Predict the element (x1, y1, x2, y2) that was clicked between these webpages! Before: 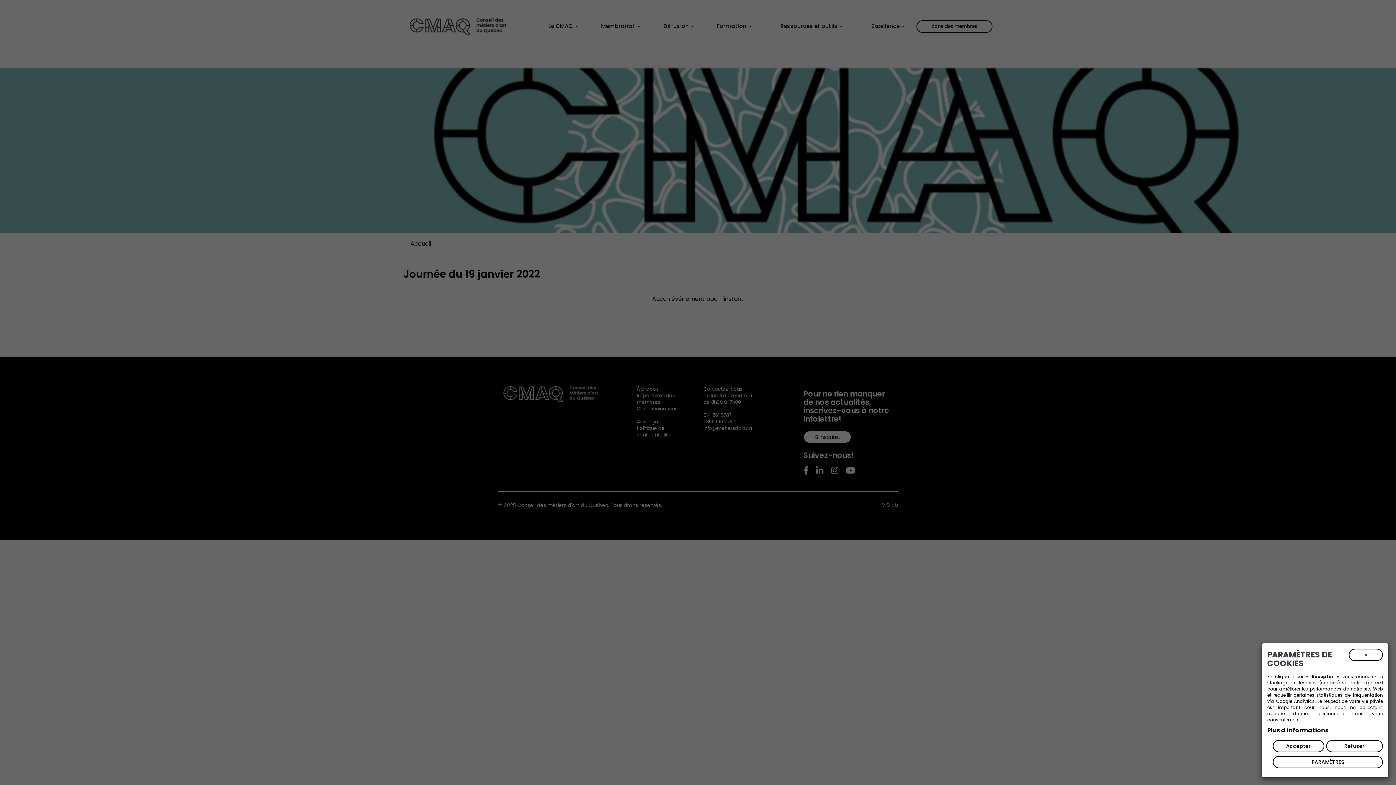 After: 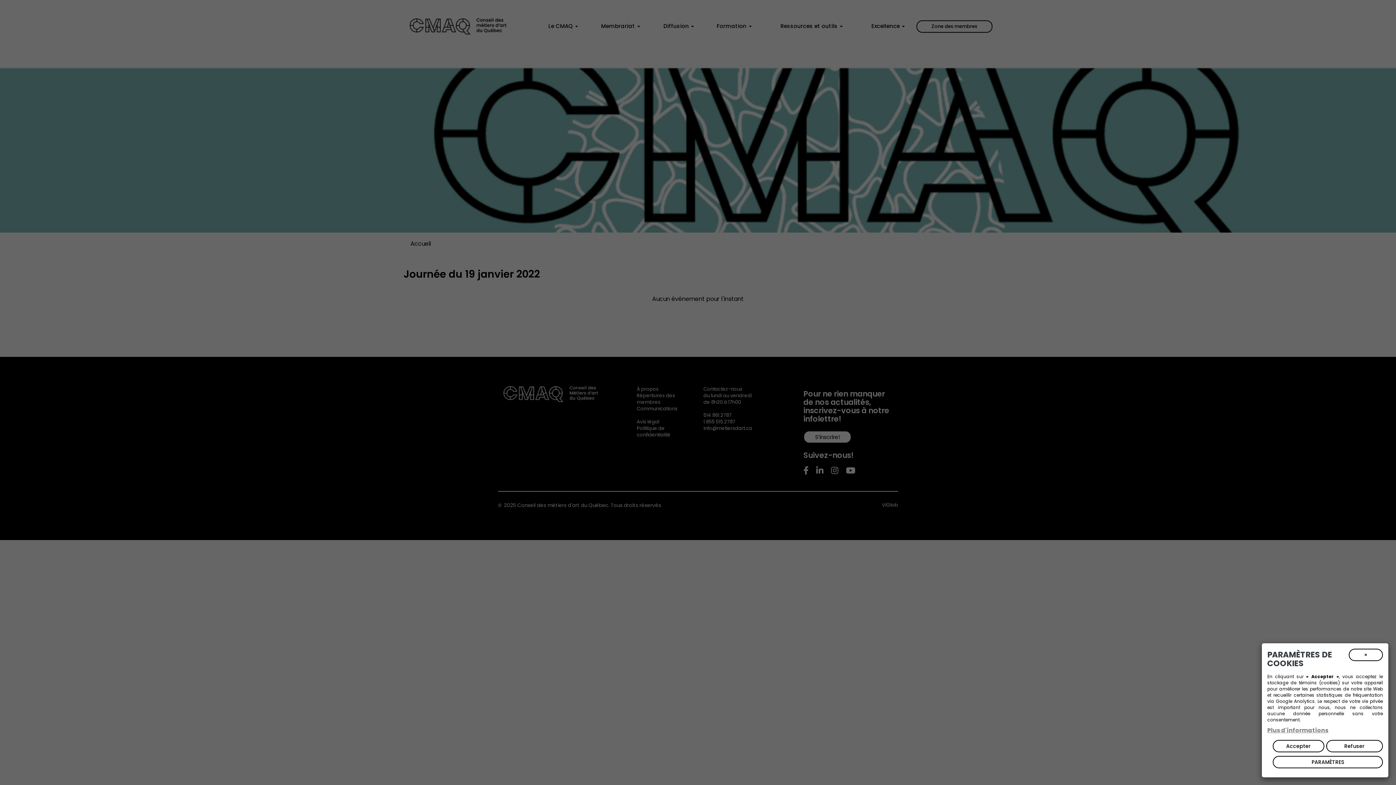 Action: label: Plus d'informations bbox: (1267, 726, 1328, 734)